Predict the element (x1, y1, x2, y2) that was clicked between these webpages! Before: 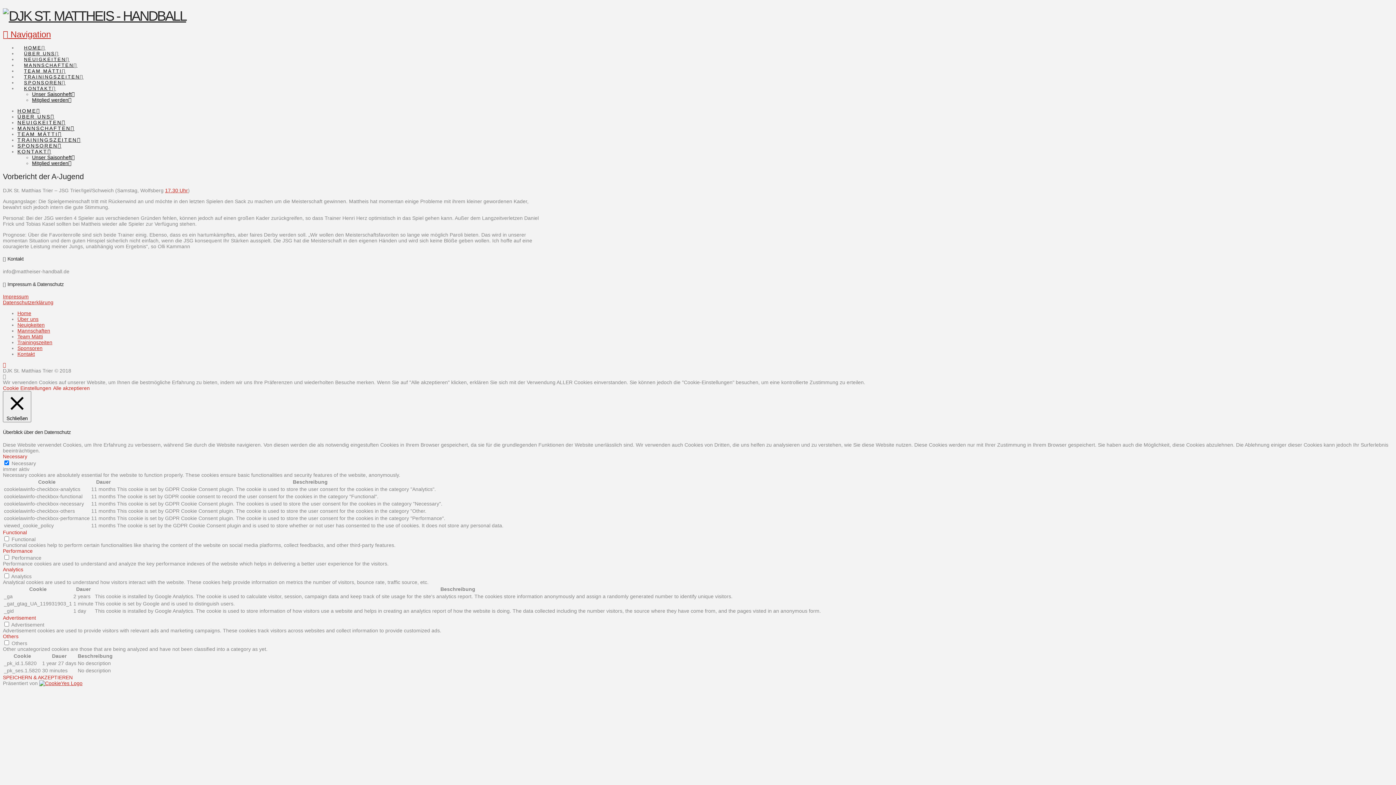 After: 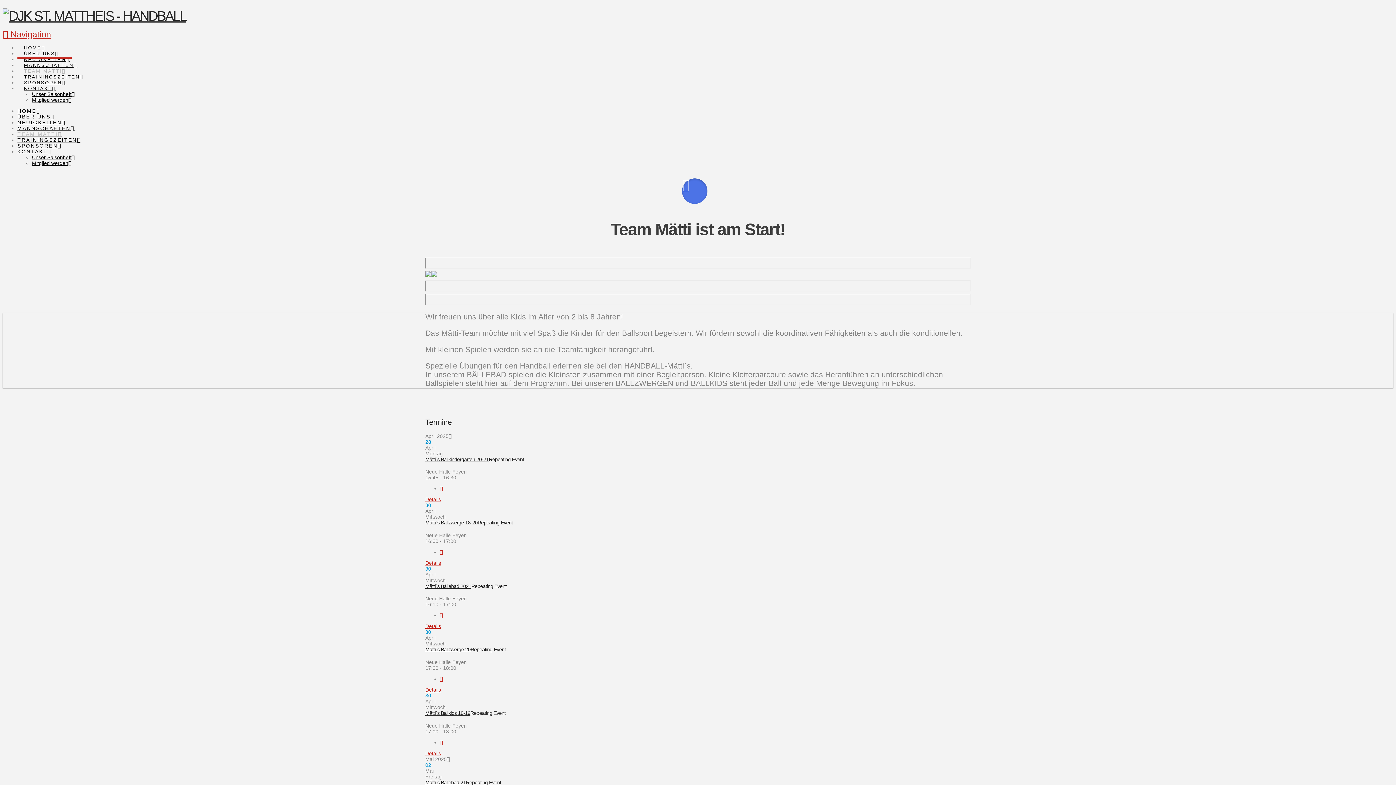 Action: label: TEAM MÄTTI bbox: (17, 131, 61, 137)